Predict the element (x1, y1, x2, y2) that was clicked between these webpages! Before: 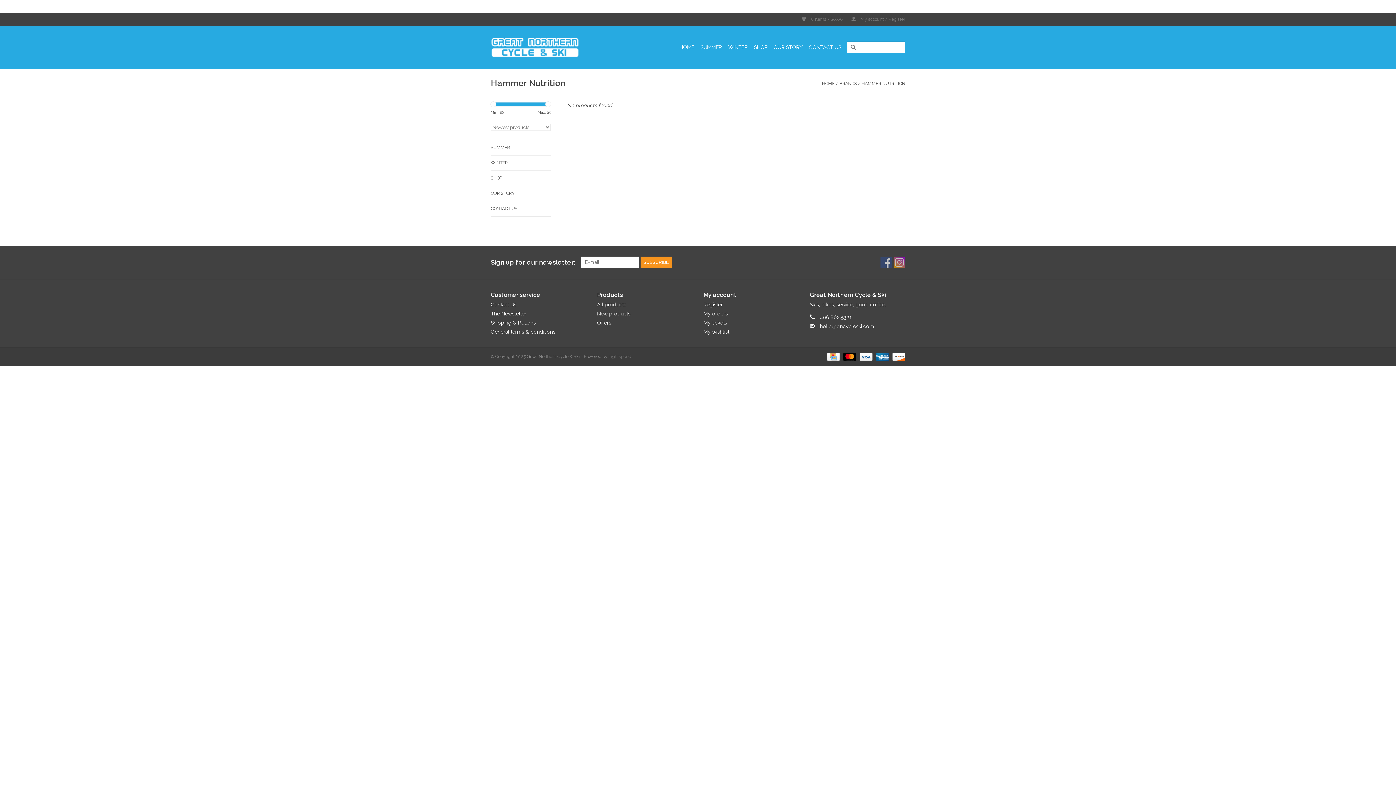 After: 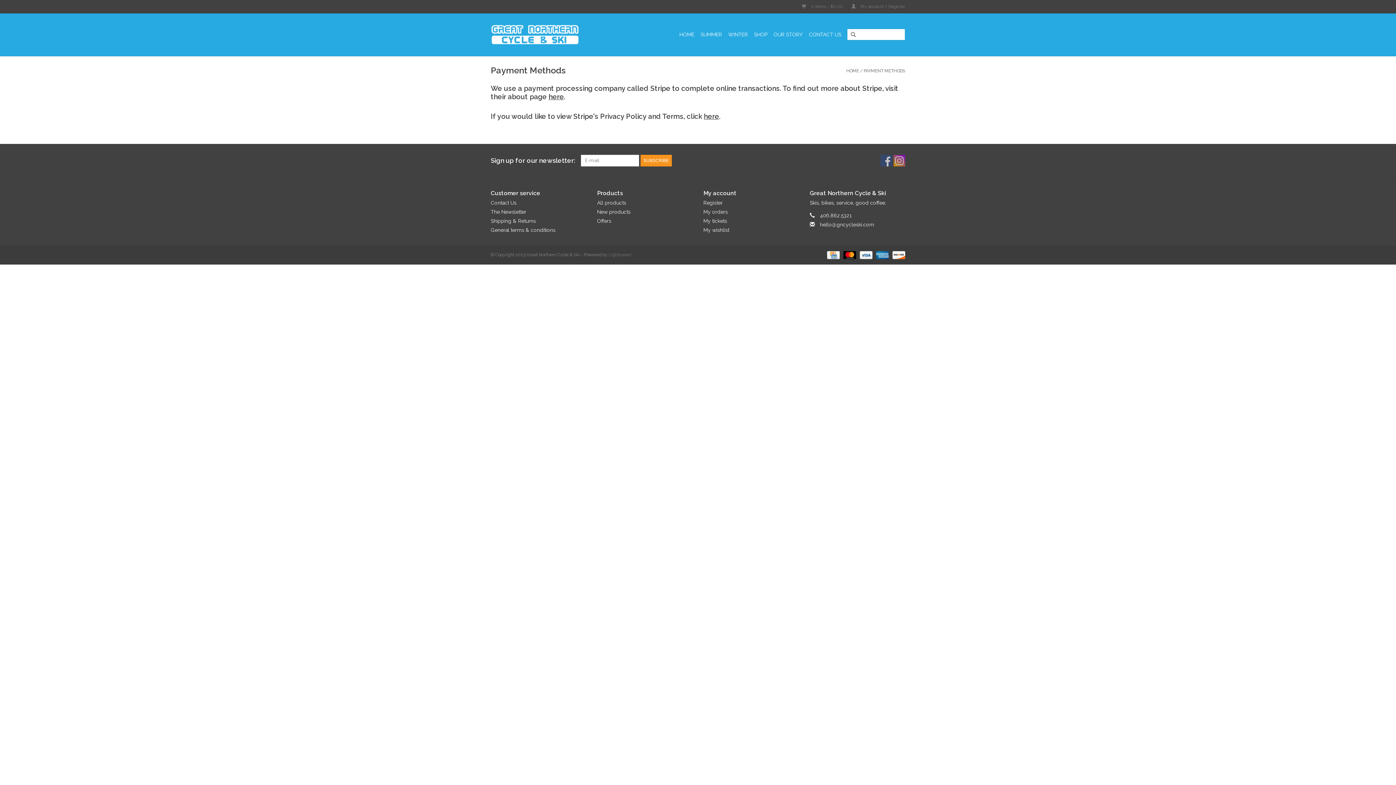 Action: bbox: (857, 354, 873, 359) label:  